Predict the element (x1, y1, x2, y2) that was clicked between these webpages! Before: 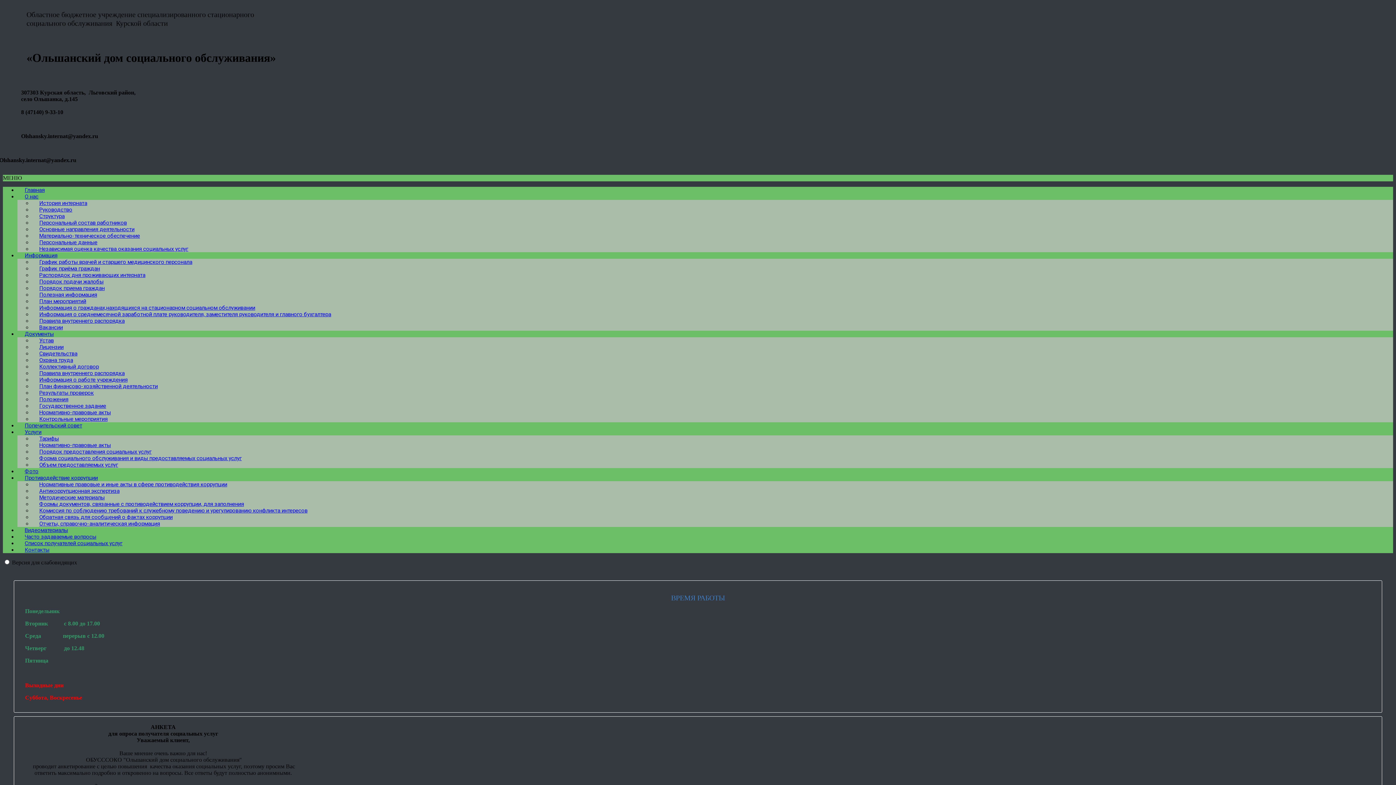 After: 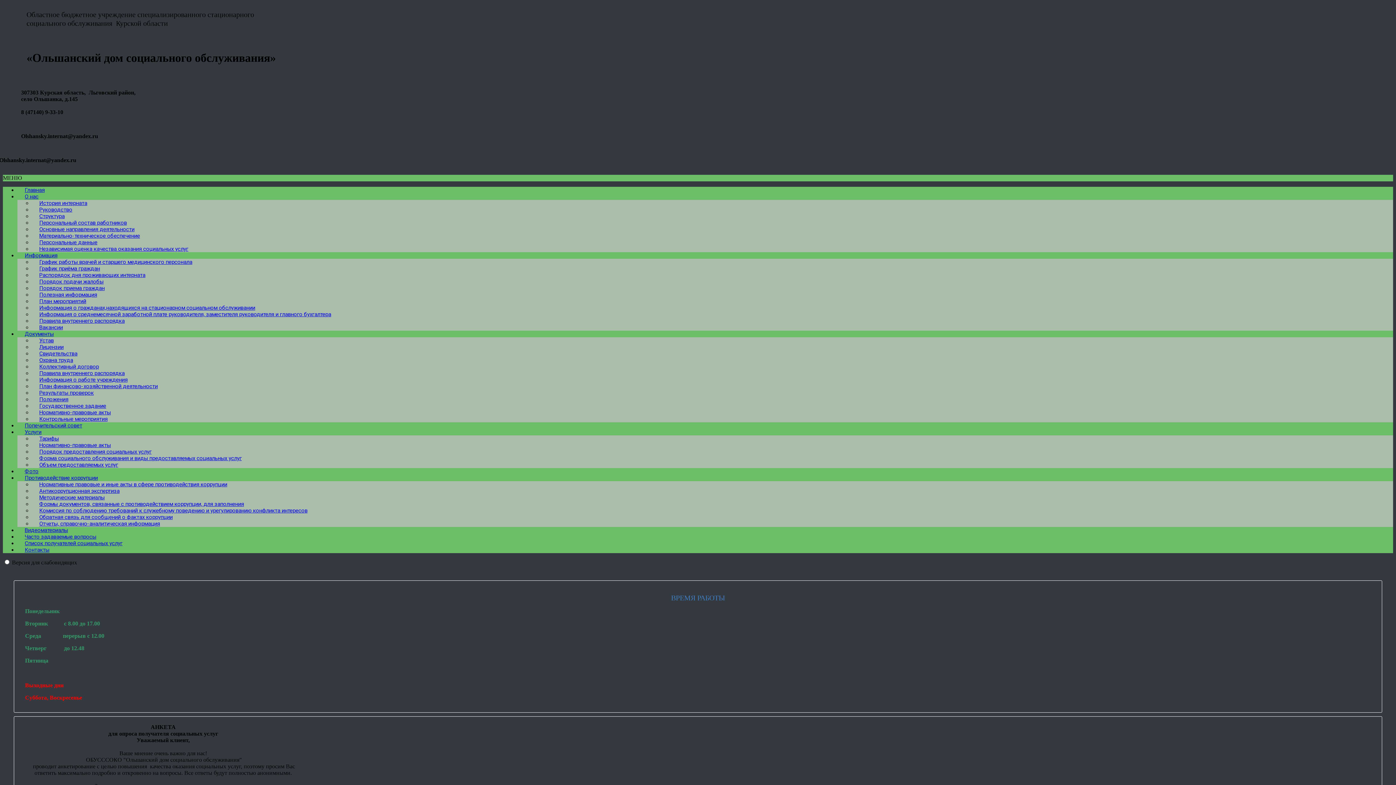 Action: bbox: (32, 456, 125, 474) label: Объем предоставляемых услуг